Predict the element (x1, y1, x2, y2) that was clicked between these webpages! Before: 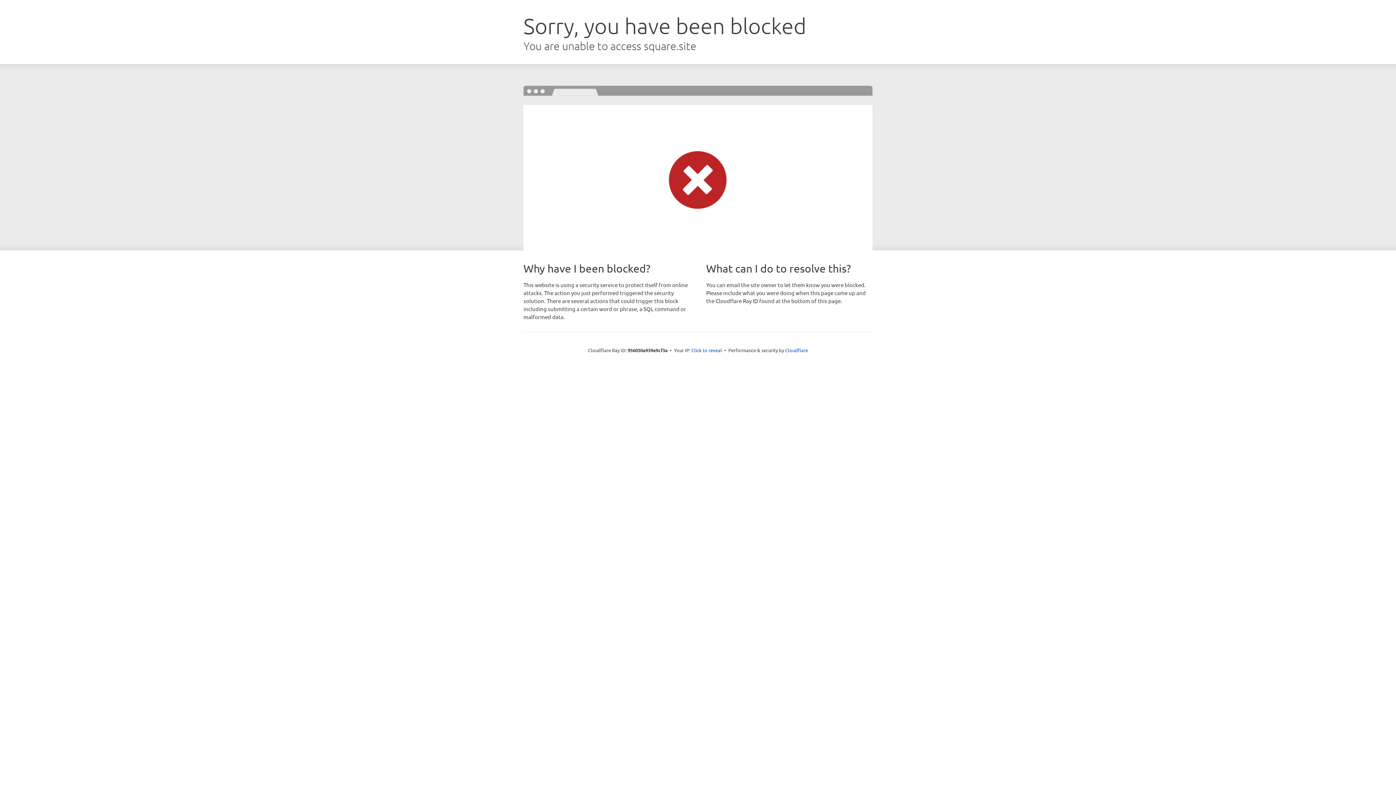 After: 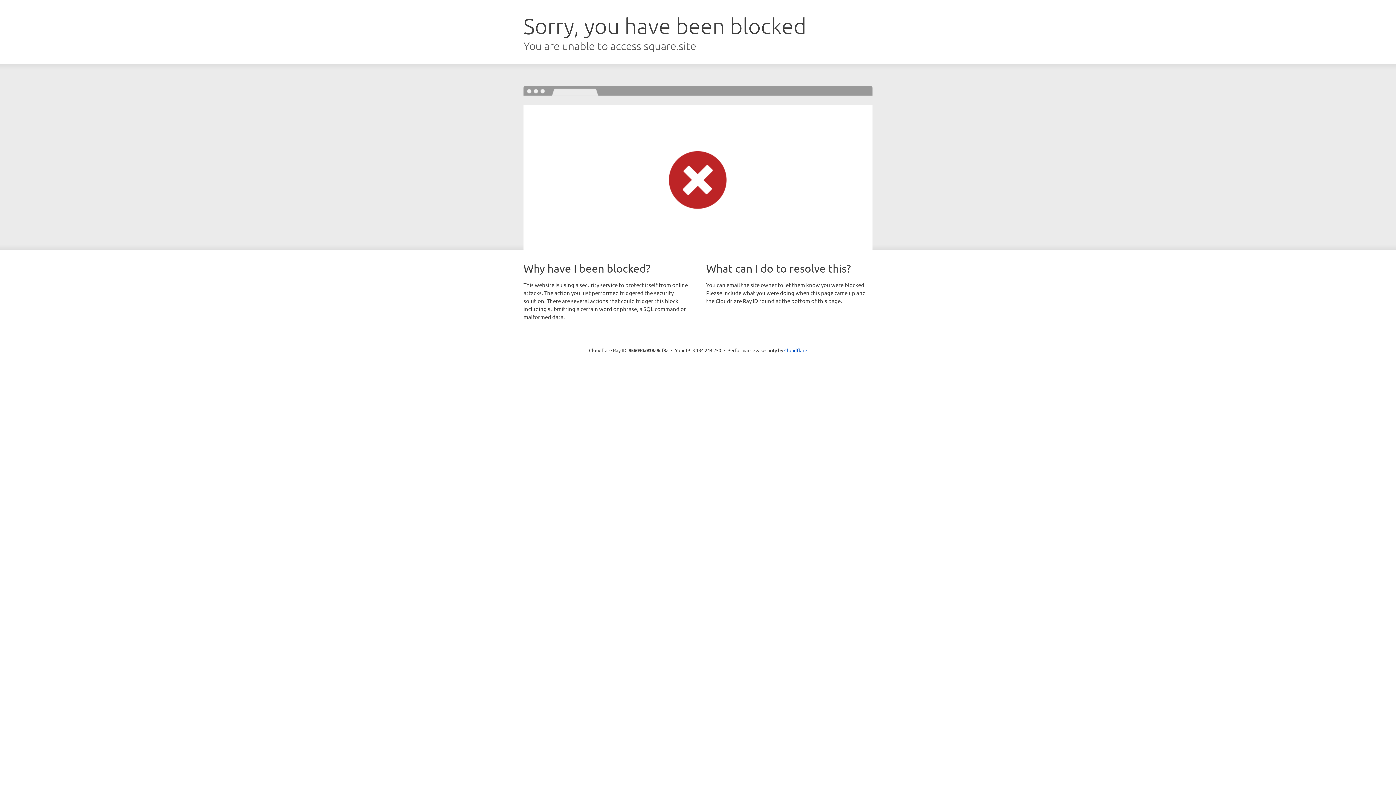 Action: label: Click to reveal bbox: (691, 346, 722, 353)